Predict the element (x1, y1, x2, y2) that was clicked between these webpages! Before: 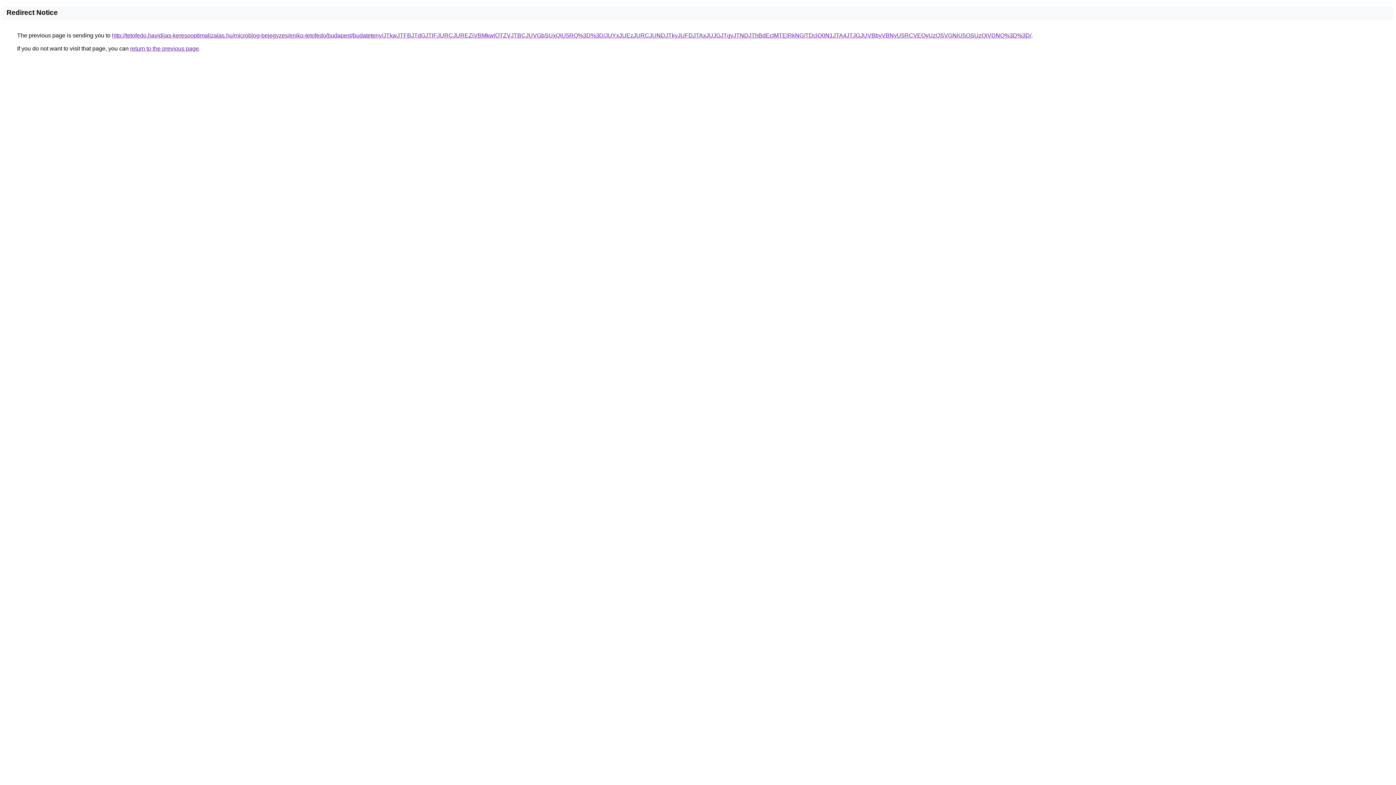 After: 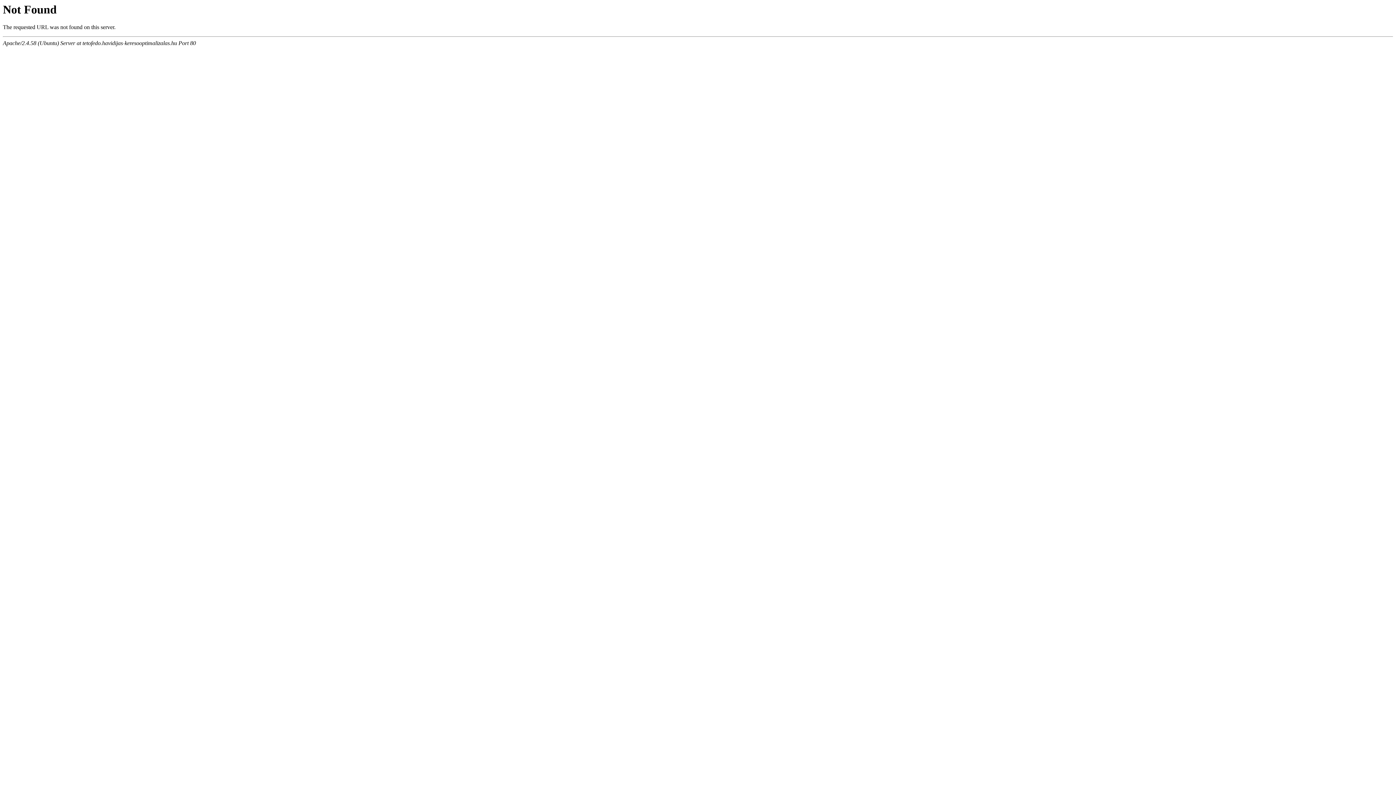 Action: bbox: (112, 32, 1031, 38) label: http://tetofedo.havidijas-keresooptimalizalas.hu/microblog-bejegyzes/eniko-tetofedo/budapest/budateteny/JTkwJTFBJTdGJTlFJURCJUREZiVBMkwlOTZVJTBCJUVGbSUxQiU5RQ%3D%3D/JUYxJUEzJURCJUNDJTkyJUFDJTAxJUJGJTgyJTNDJThBdEclMTElRkNG/TDclQ0N1JTA4JTJGJUVBbyVBNyU5RCVEQyUzQSVGNiU5OSUzQiVDNQ%3D%3D/